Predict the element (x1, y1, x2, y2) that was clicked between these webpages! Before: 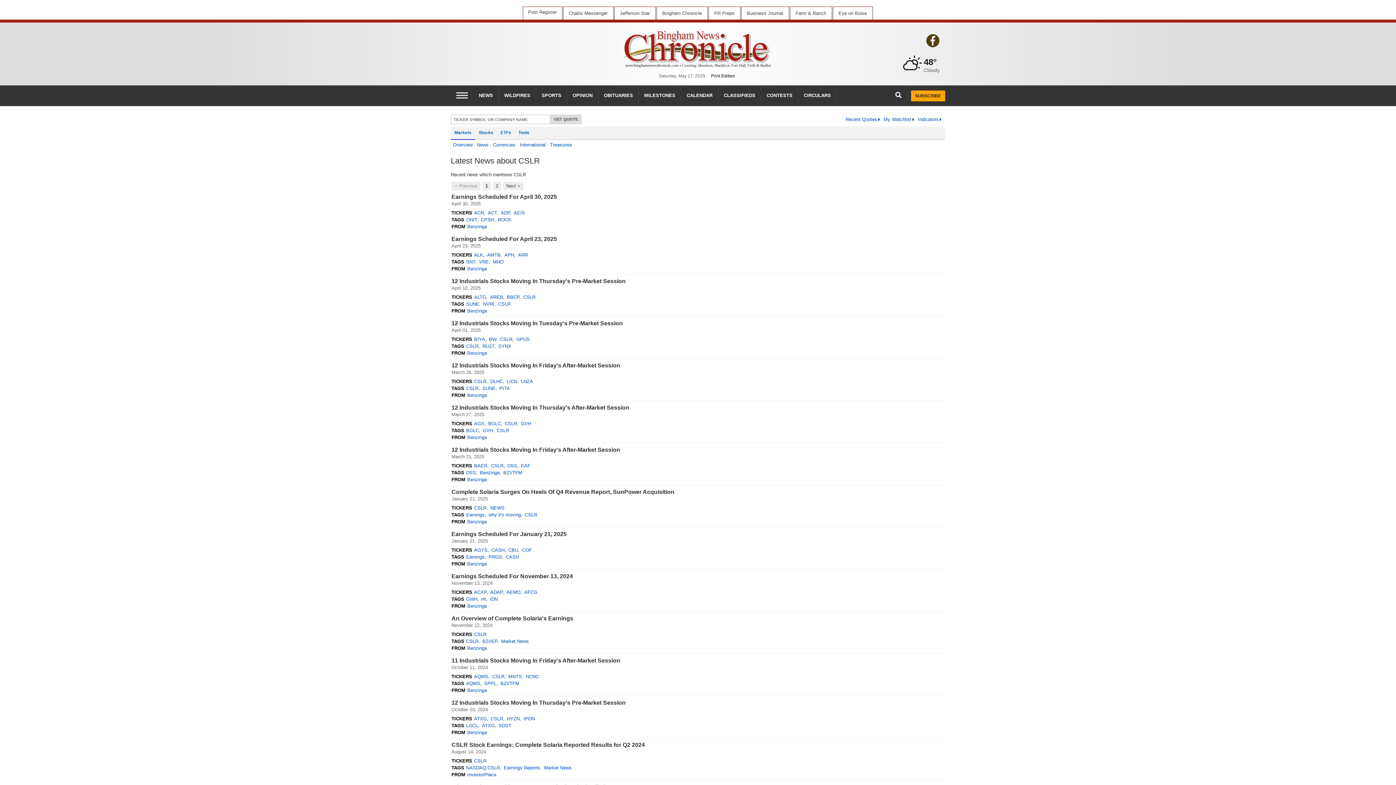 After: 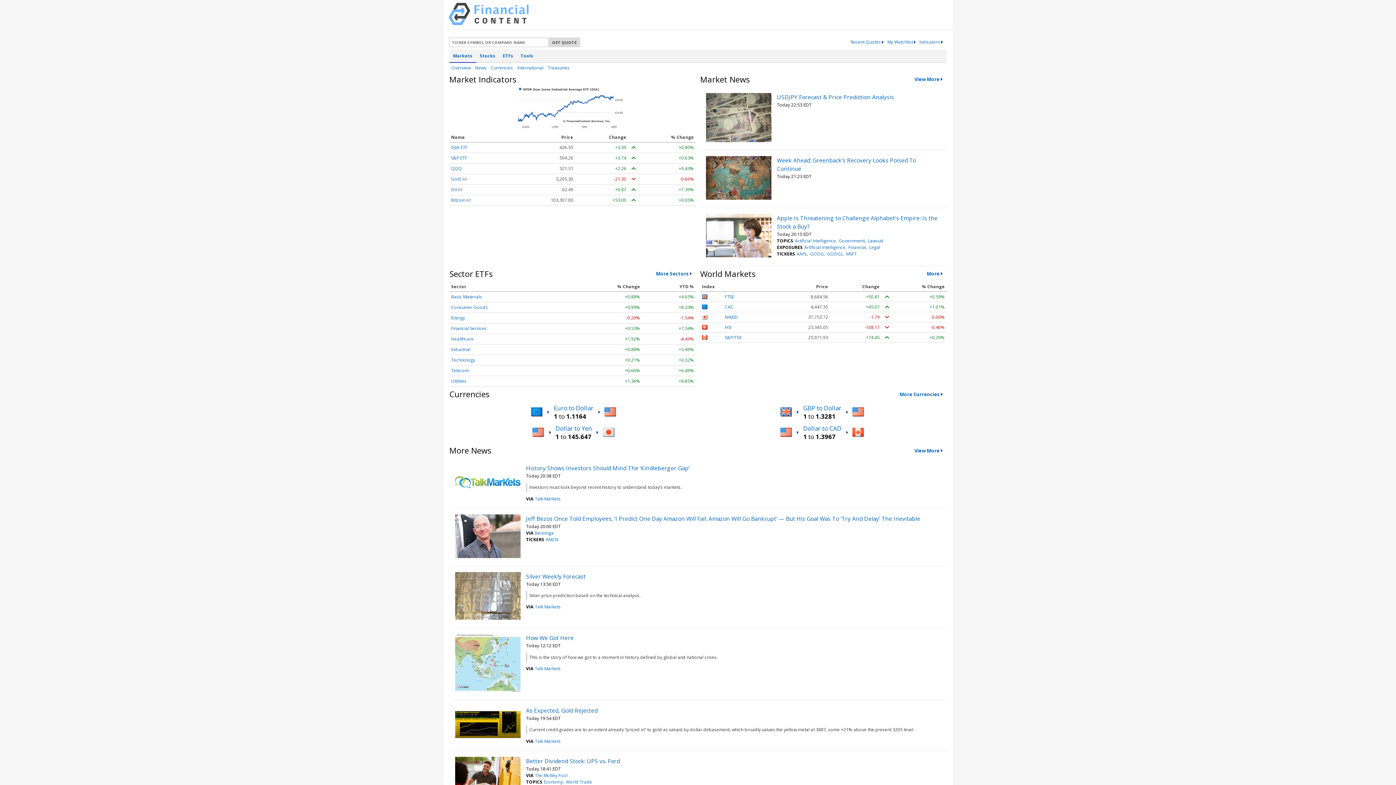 Action: label: CLASSIFIEDS bbox: (718, 85, 761, 105)